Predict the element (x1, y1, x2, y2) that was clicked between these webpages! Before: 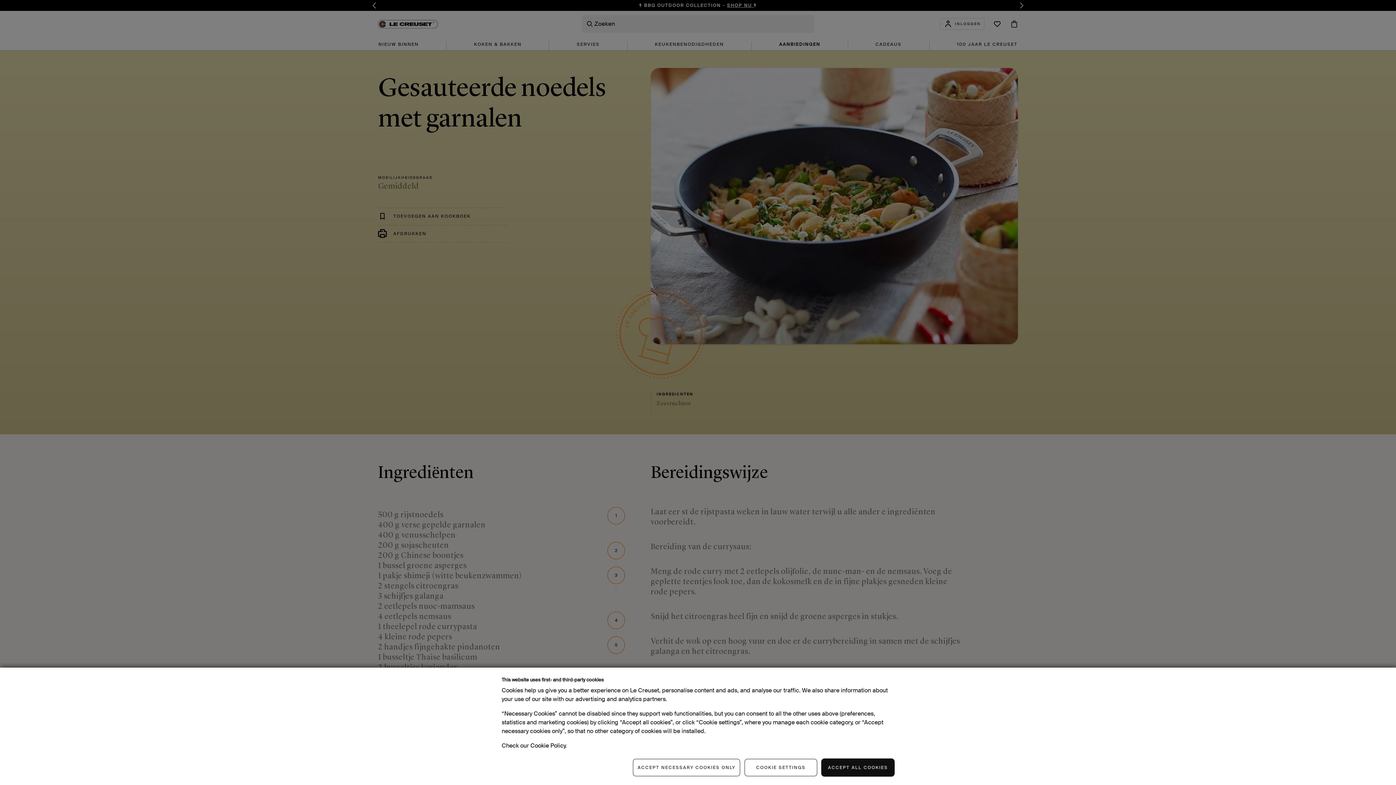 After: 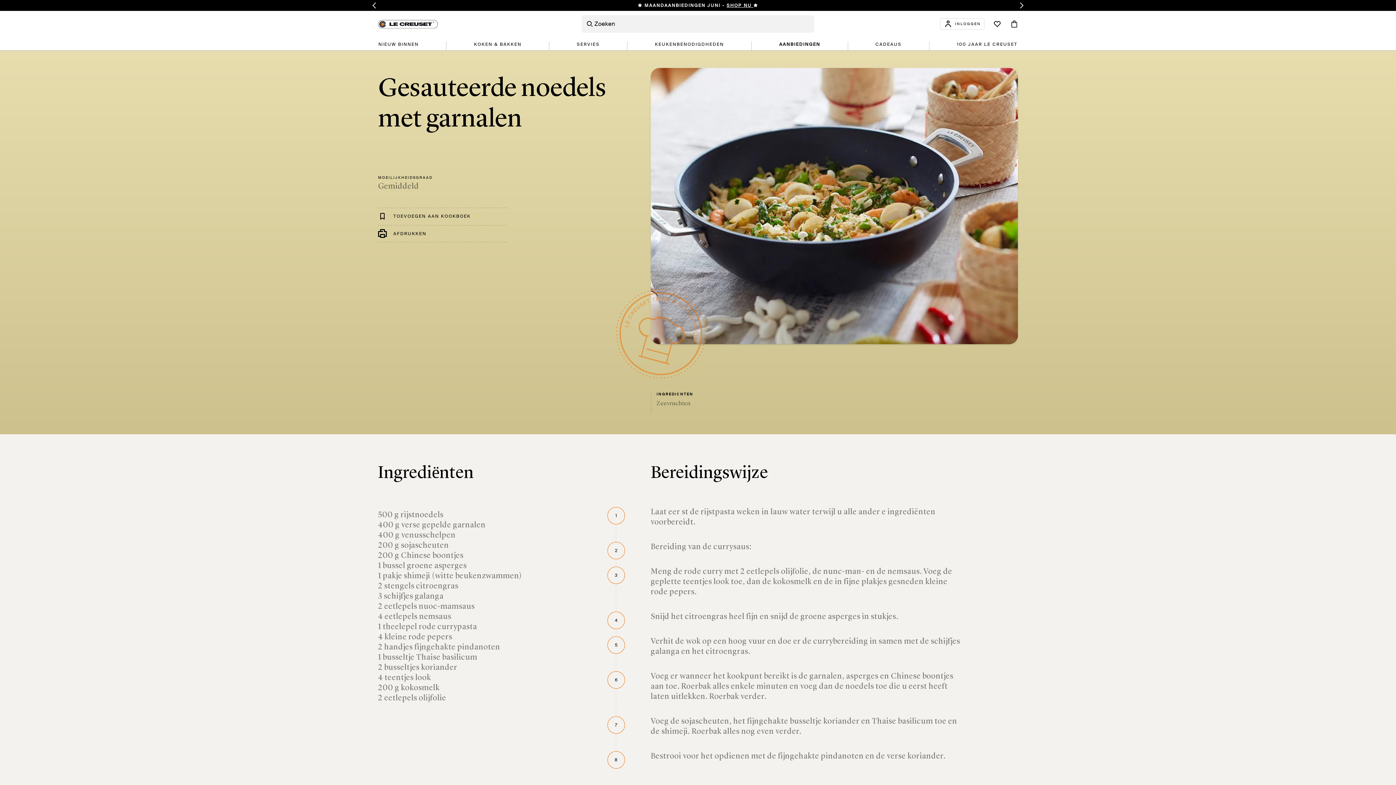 Action: bbox: (821, 759, 894, 776) label: ACCEPT ALL COOKIES